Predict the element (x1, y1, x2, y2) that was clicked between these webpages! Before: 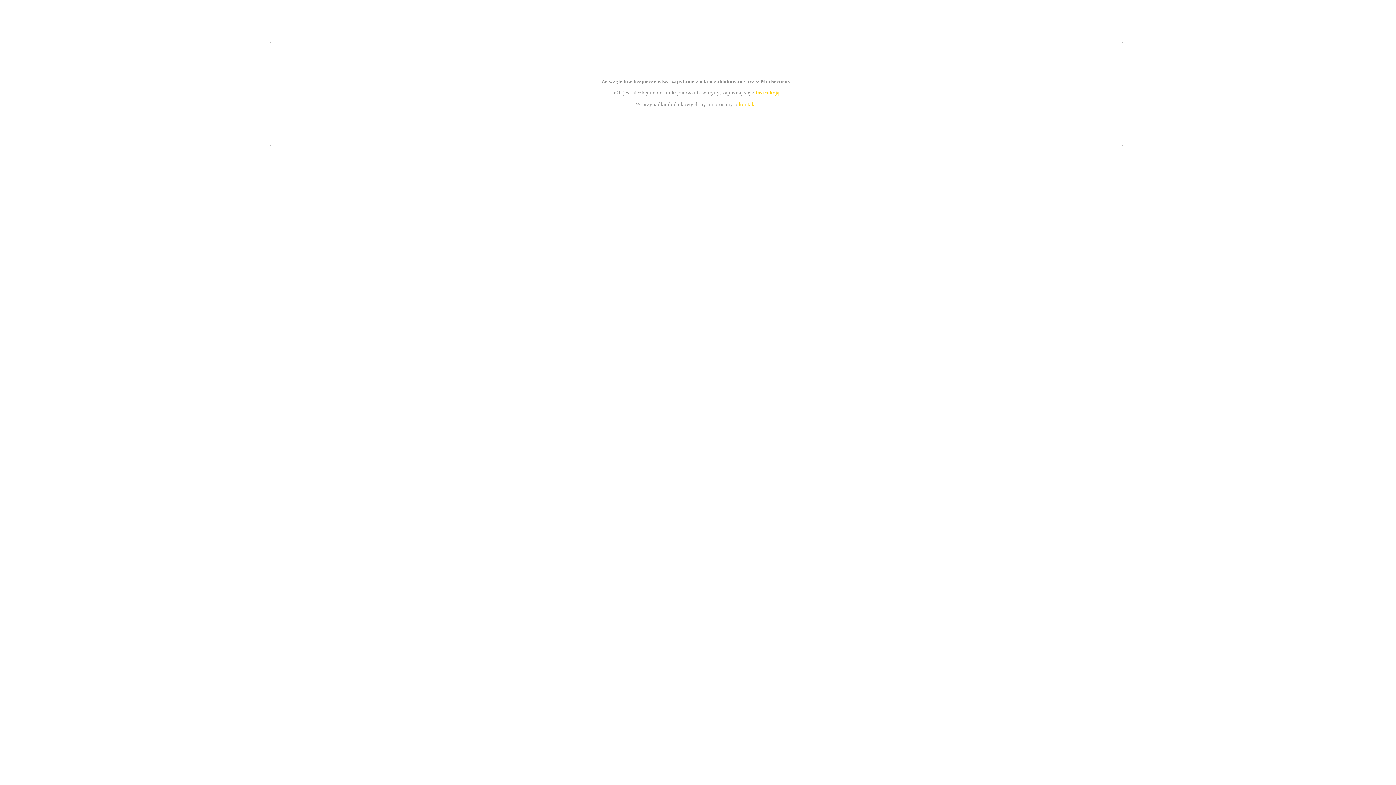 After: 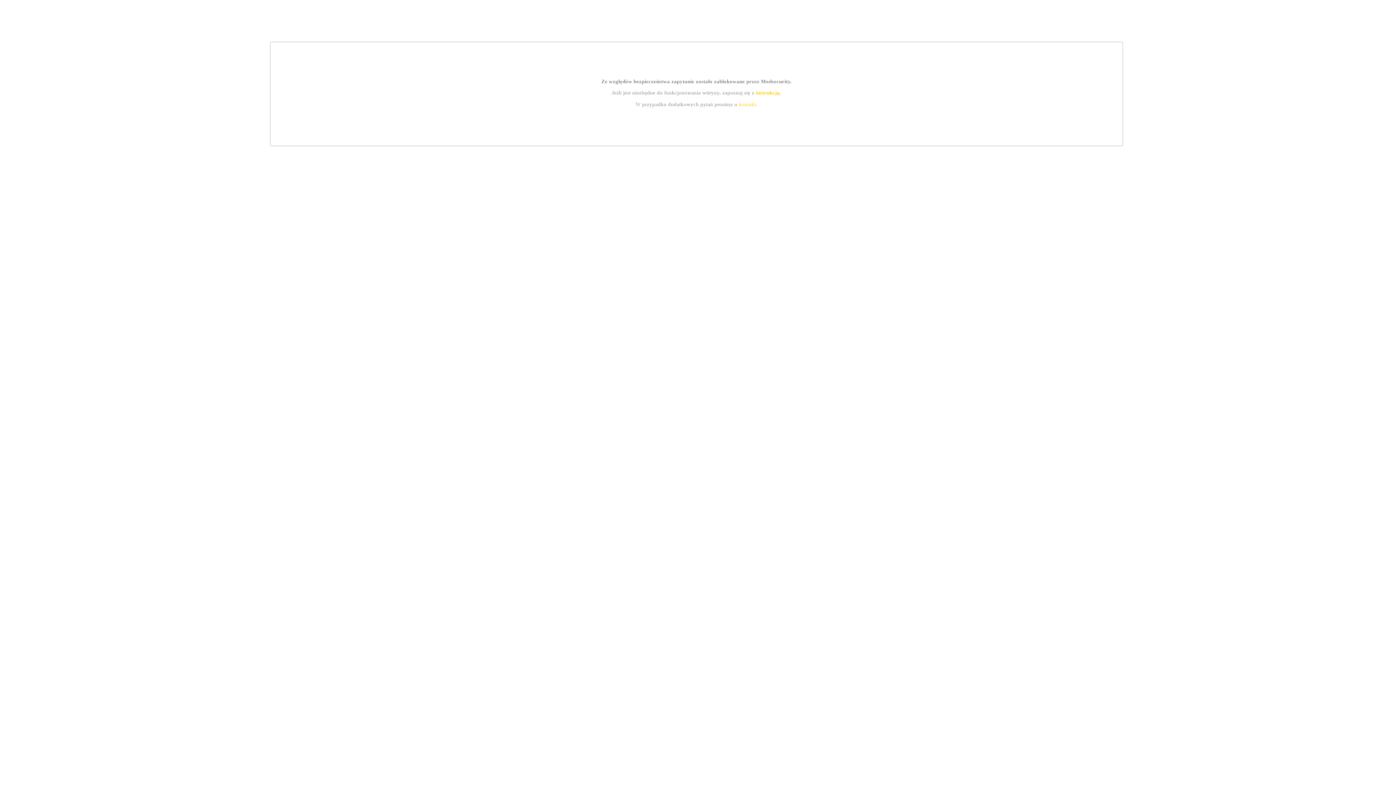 Action: label: instrukcją bbox: (755, 89, 779, 95)